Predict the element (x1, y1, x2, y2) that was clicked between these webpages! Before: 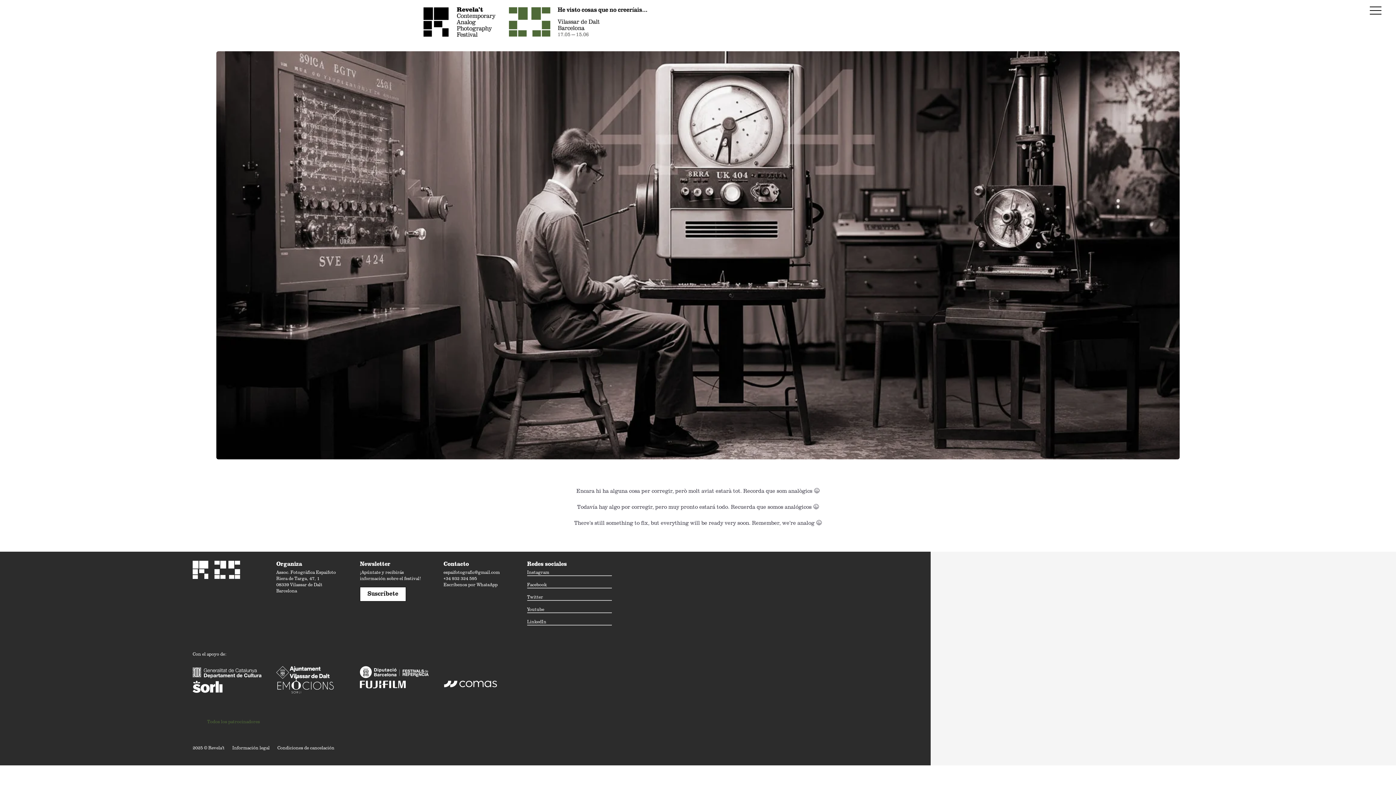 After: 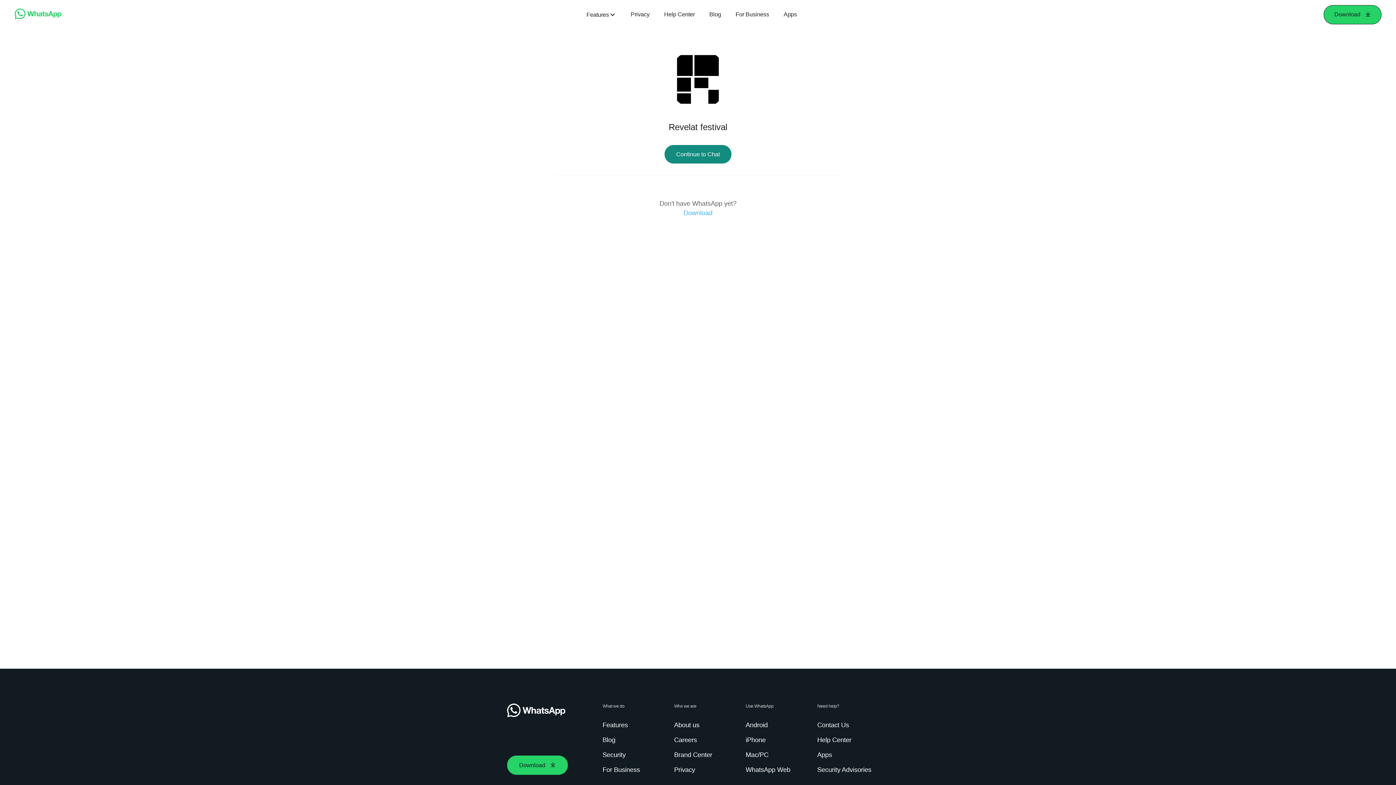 Action: label: Escríbenos por WhatsApp bbox: (443, 582, 497, 587)